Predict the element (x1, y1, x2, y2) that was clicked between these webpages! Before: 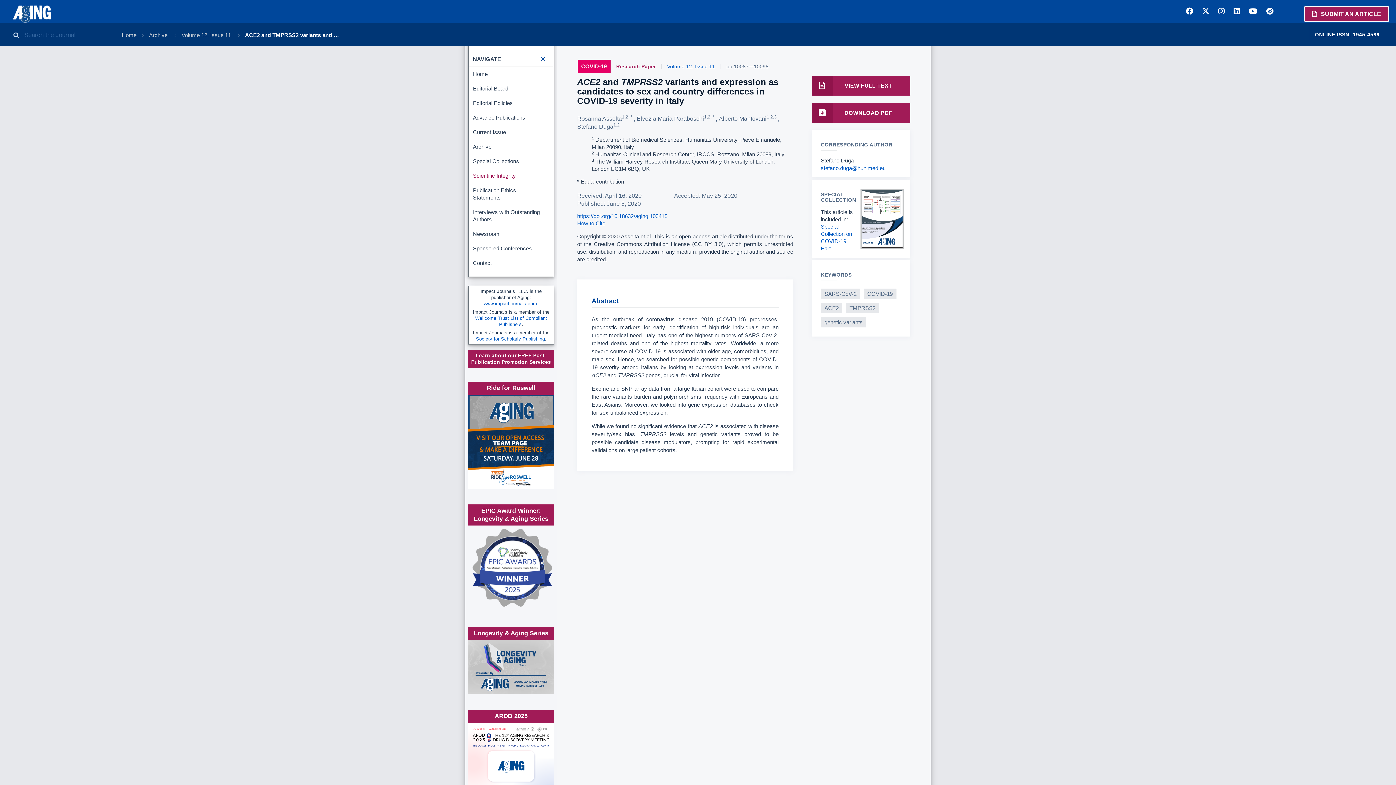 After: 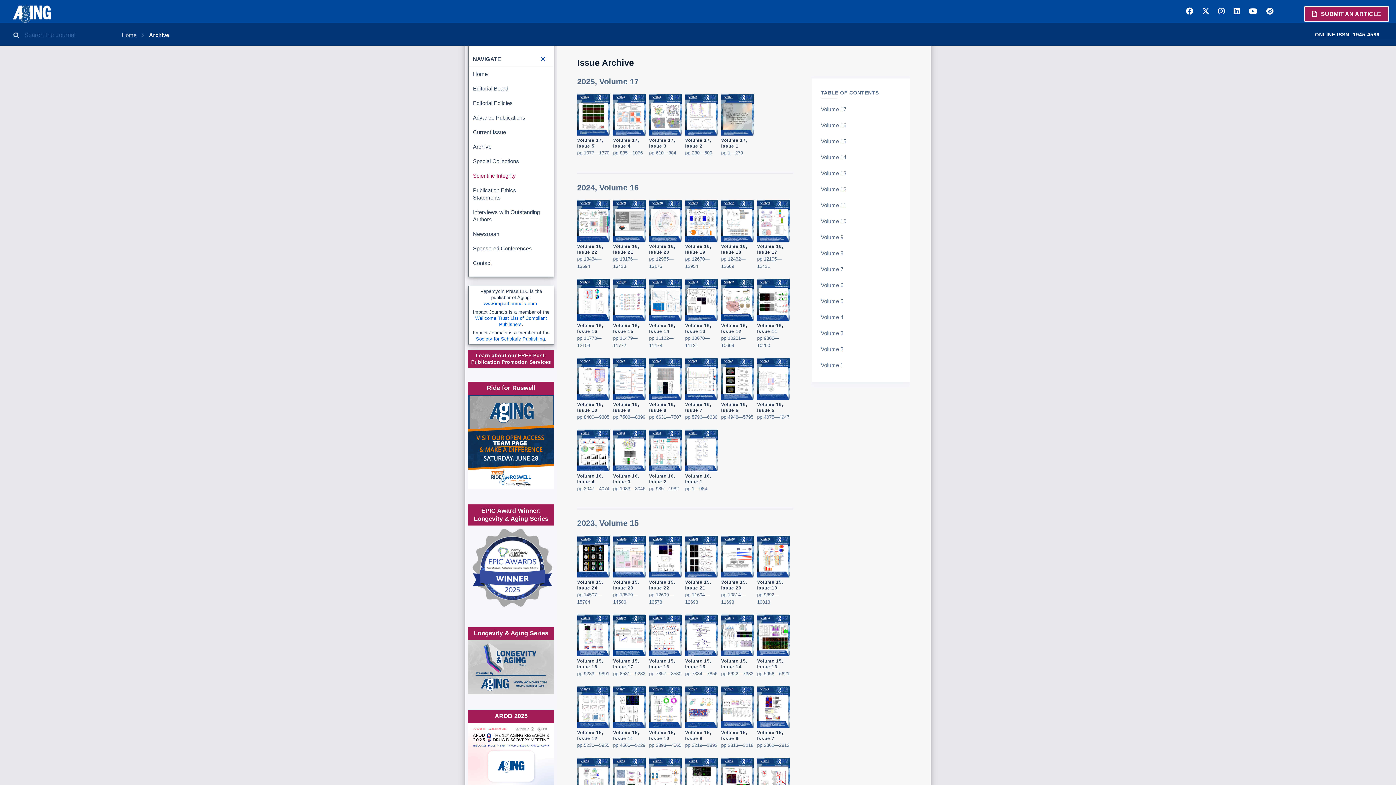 Action: label: Archive  bbox: (149, 32, 169, 38)